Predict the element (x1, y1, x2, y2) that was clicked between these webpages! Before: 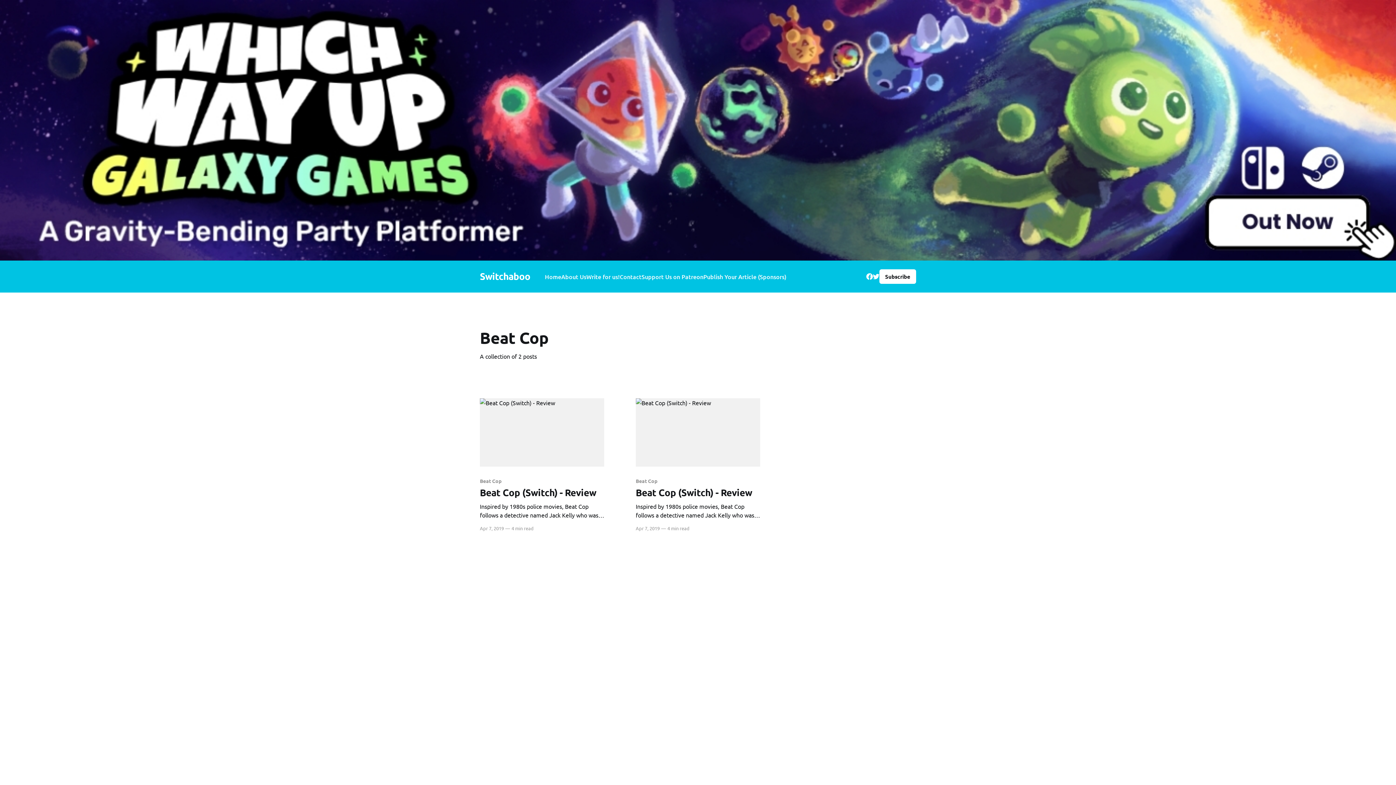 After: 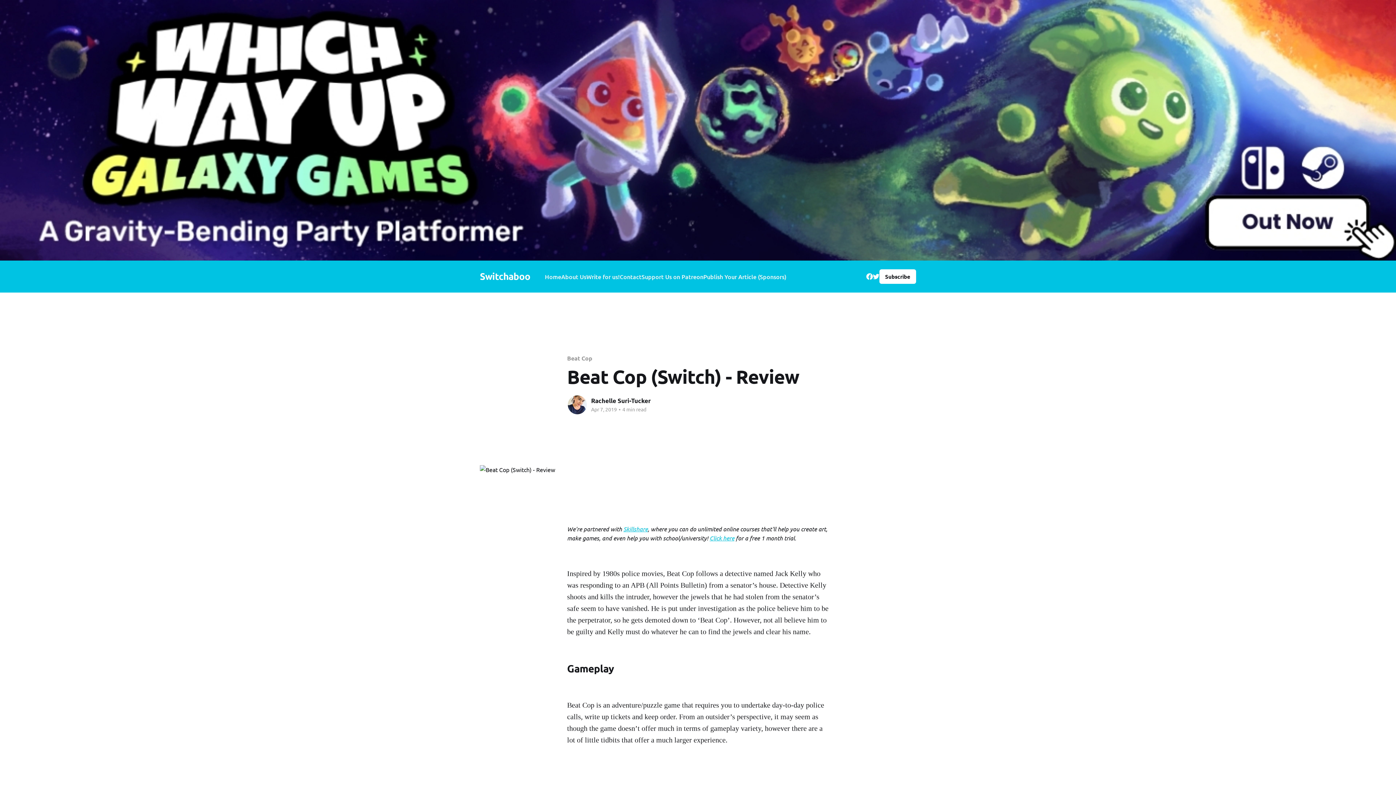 Action: bbox: (480, 478, 604, 519) label: Beat Cop
Beat Cop (Switch) - Review
Inspired by 1980s police movies, Beat Cop follows a detective named Jack Kelly who was responding to an APB (All Points Bulletin) from a senator’s house. Detective Kelly shoots and kills the intruder, however the jewels that he had stolen from the senator’s safe seem to have vanished.